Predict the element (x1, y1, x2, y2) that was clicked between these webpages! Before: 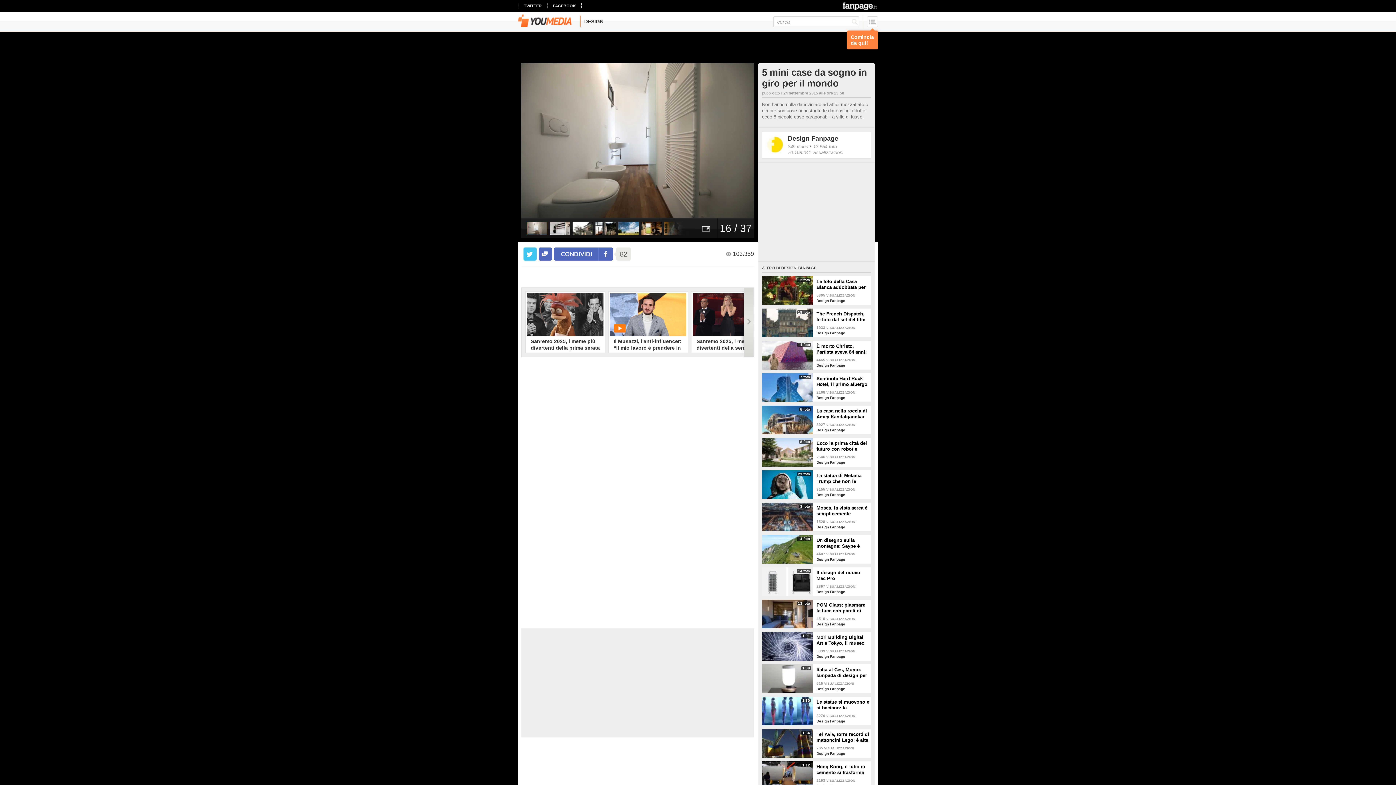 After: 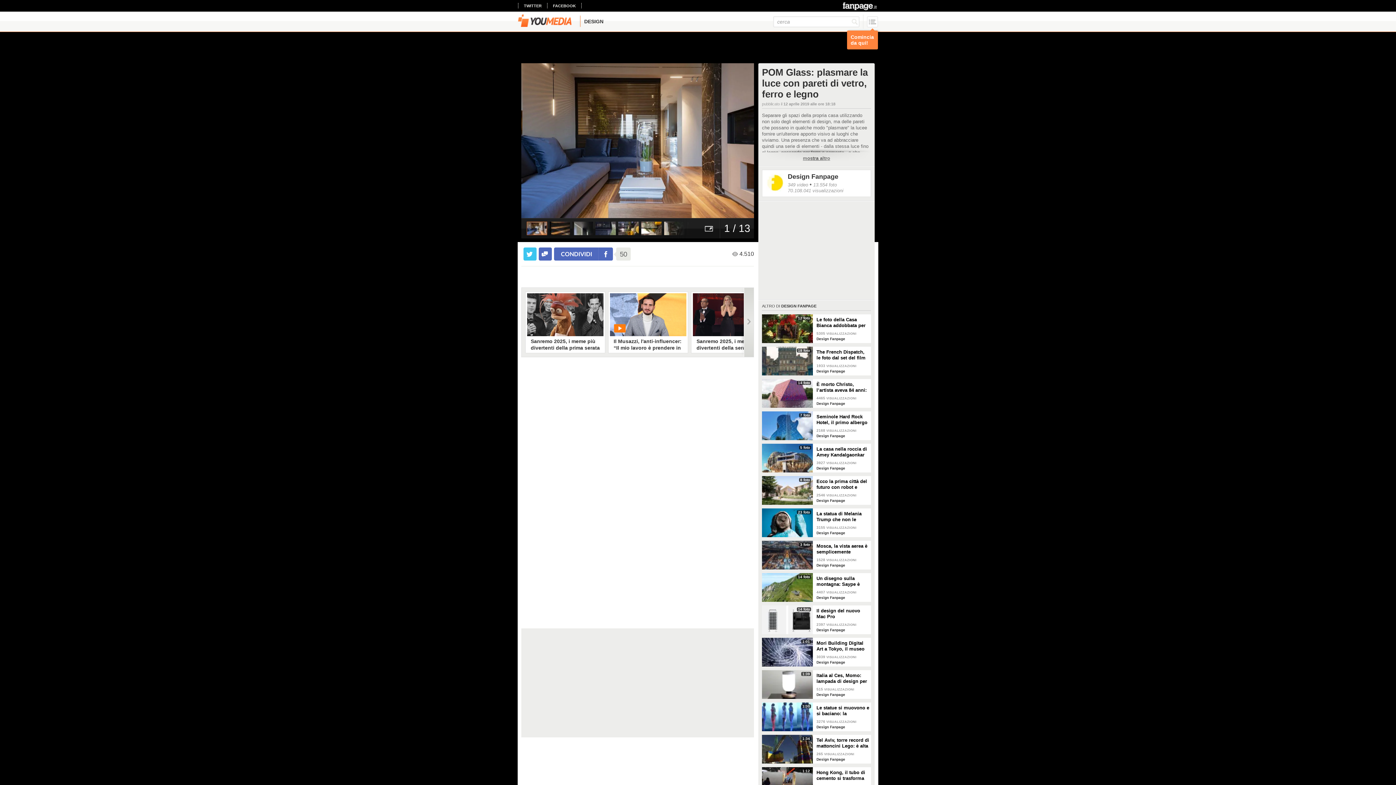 Action: bbox: (816, 600, 871, 614) label: POM Glass: plasmare la luce con pareti di vetro, ferro e legno